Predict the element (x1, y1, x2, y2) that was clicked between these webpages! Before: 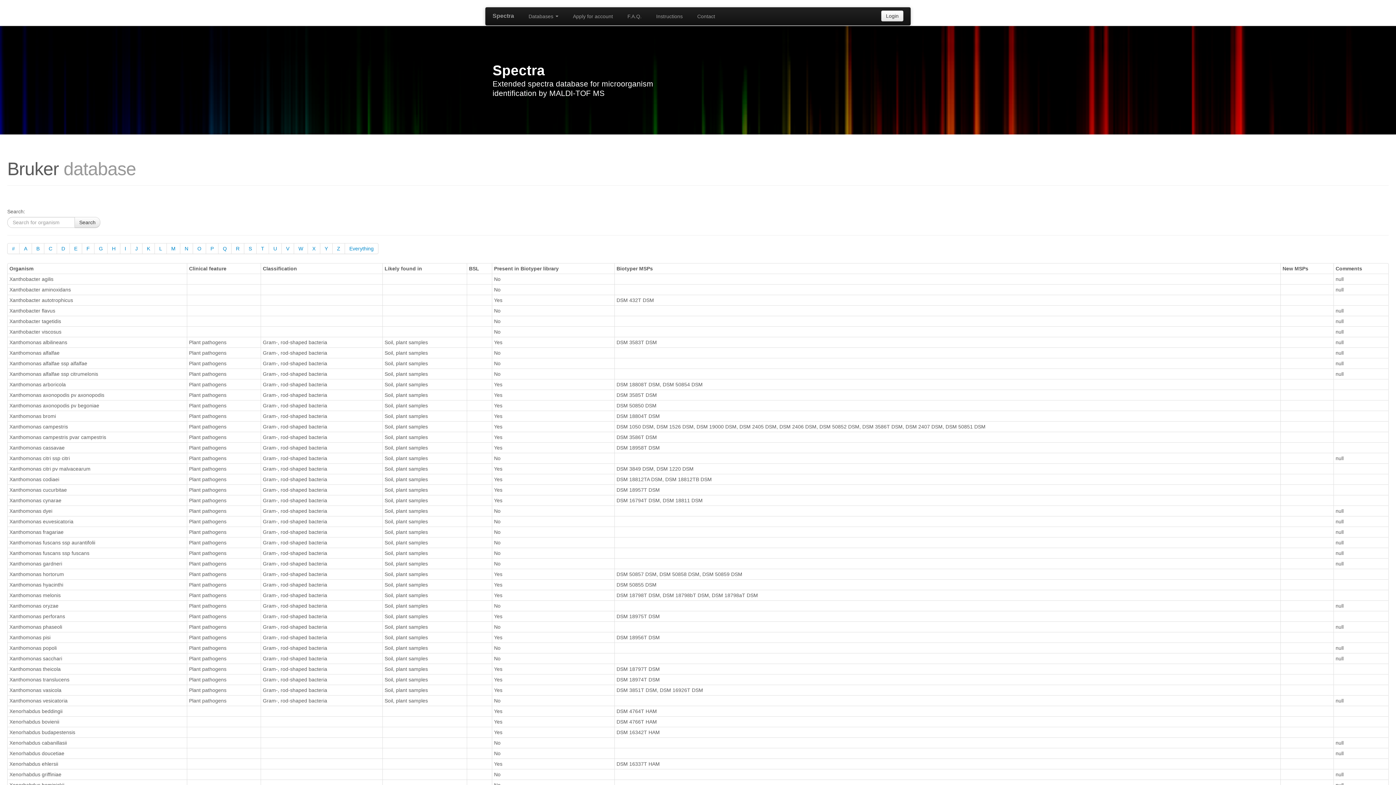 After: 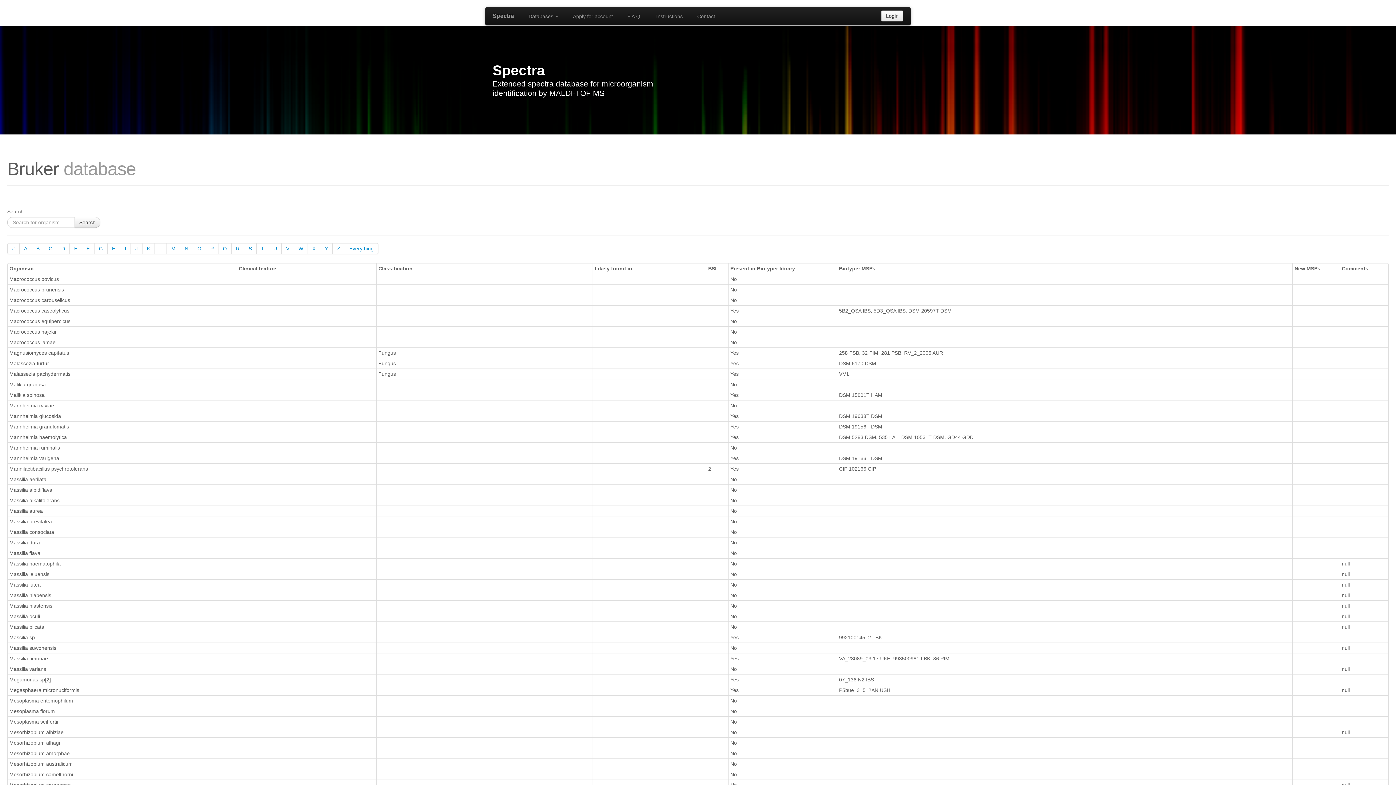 Action: label: M bbox: (166, 243, 180, 254)